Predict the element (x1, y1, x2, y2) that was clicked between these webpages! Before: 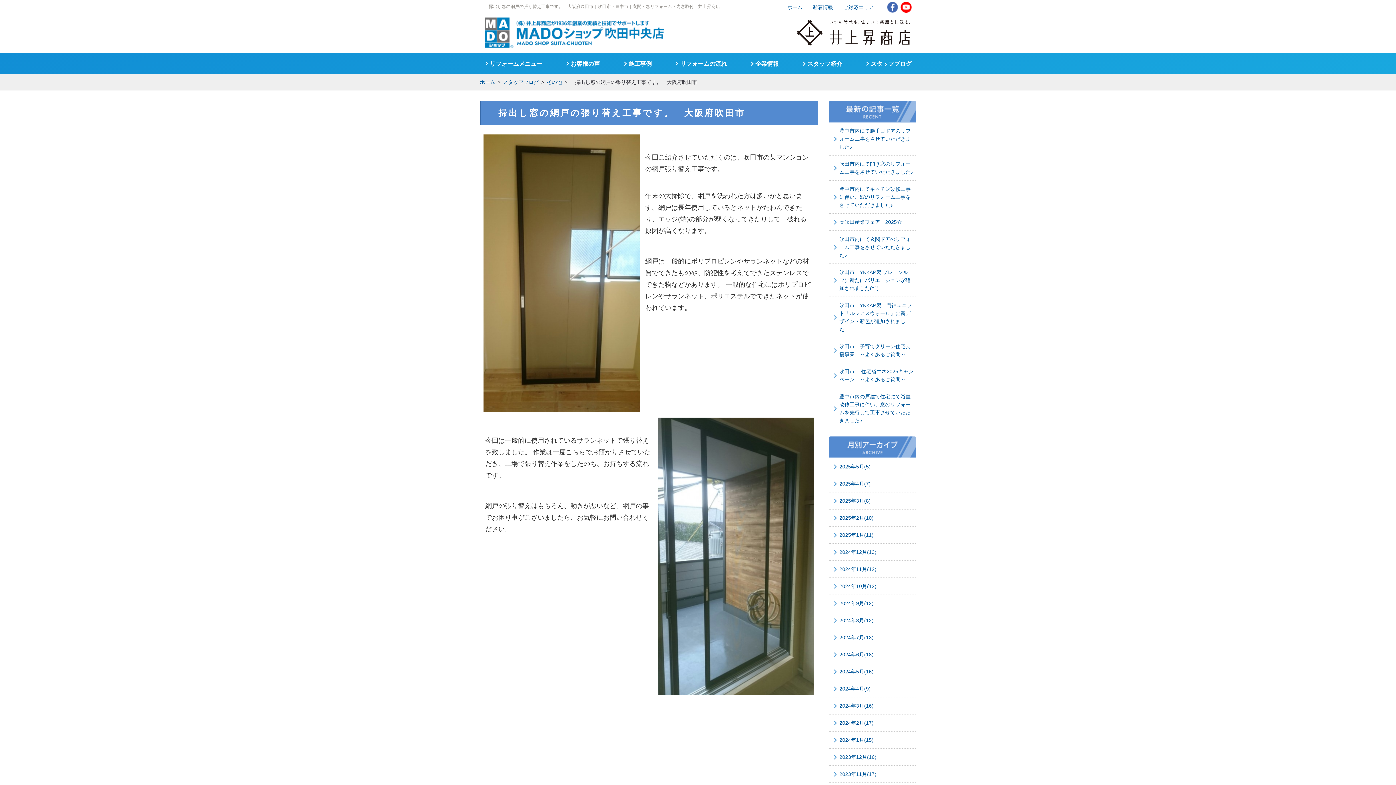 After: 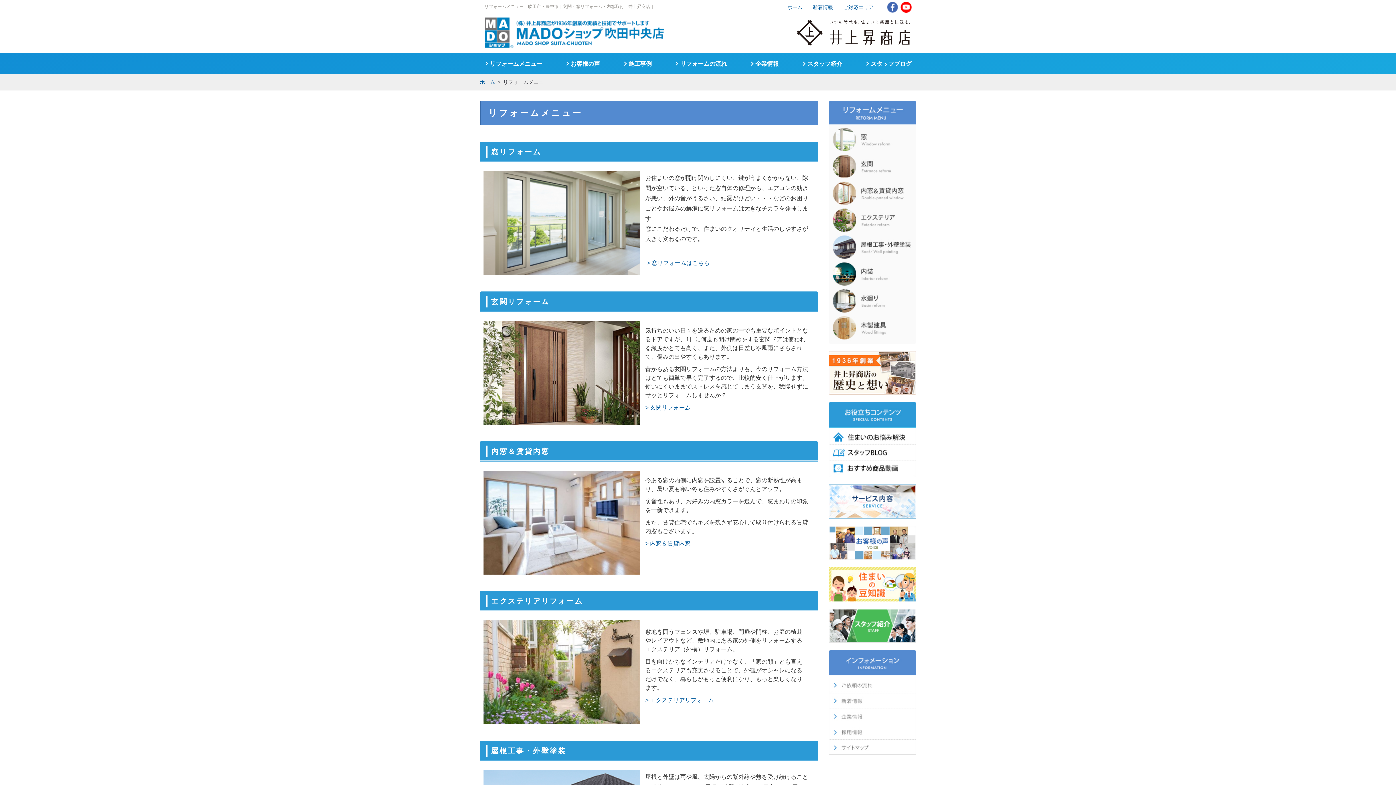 Action: bbox: (484, 60, 542, 66) label: リフォームメニュー